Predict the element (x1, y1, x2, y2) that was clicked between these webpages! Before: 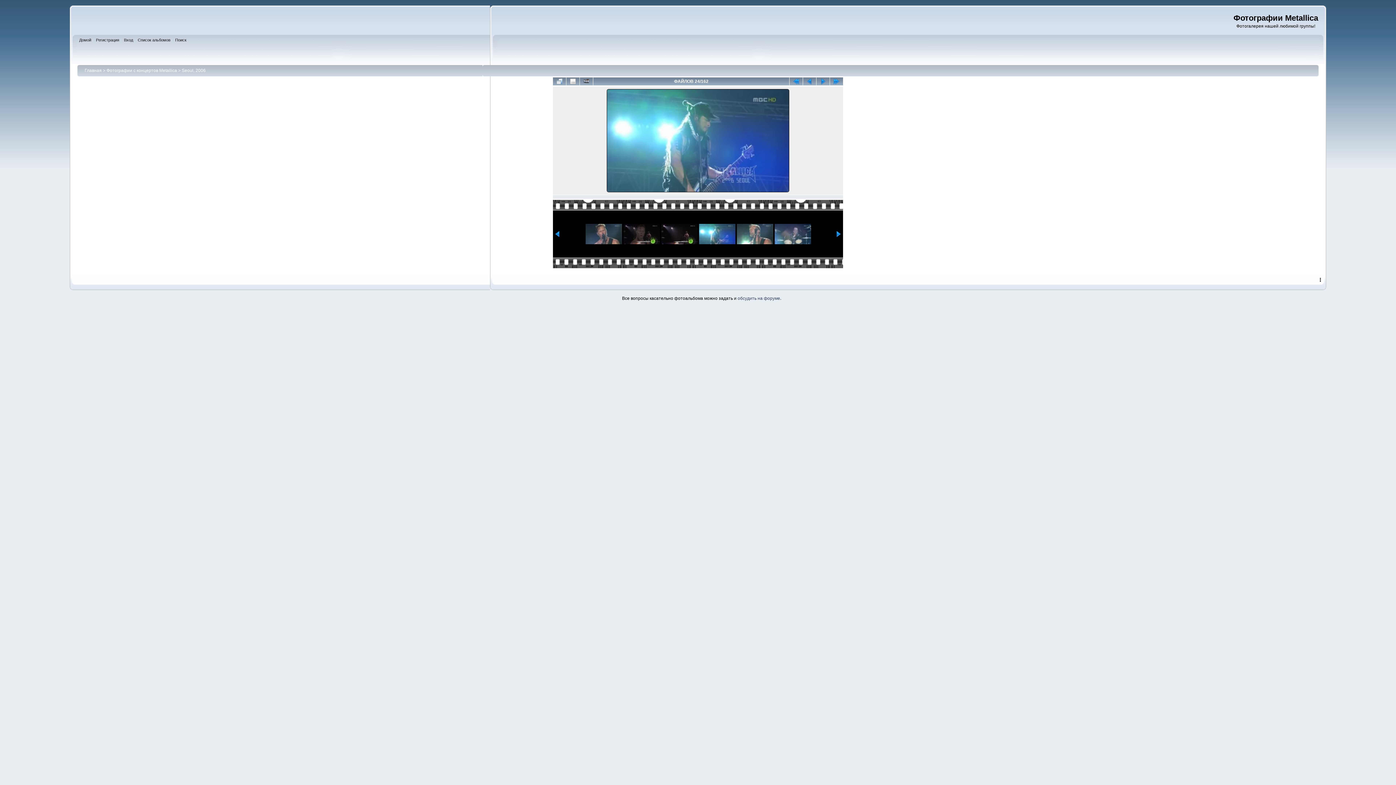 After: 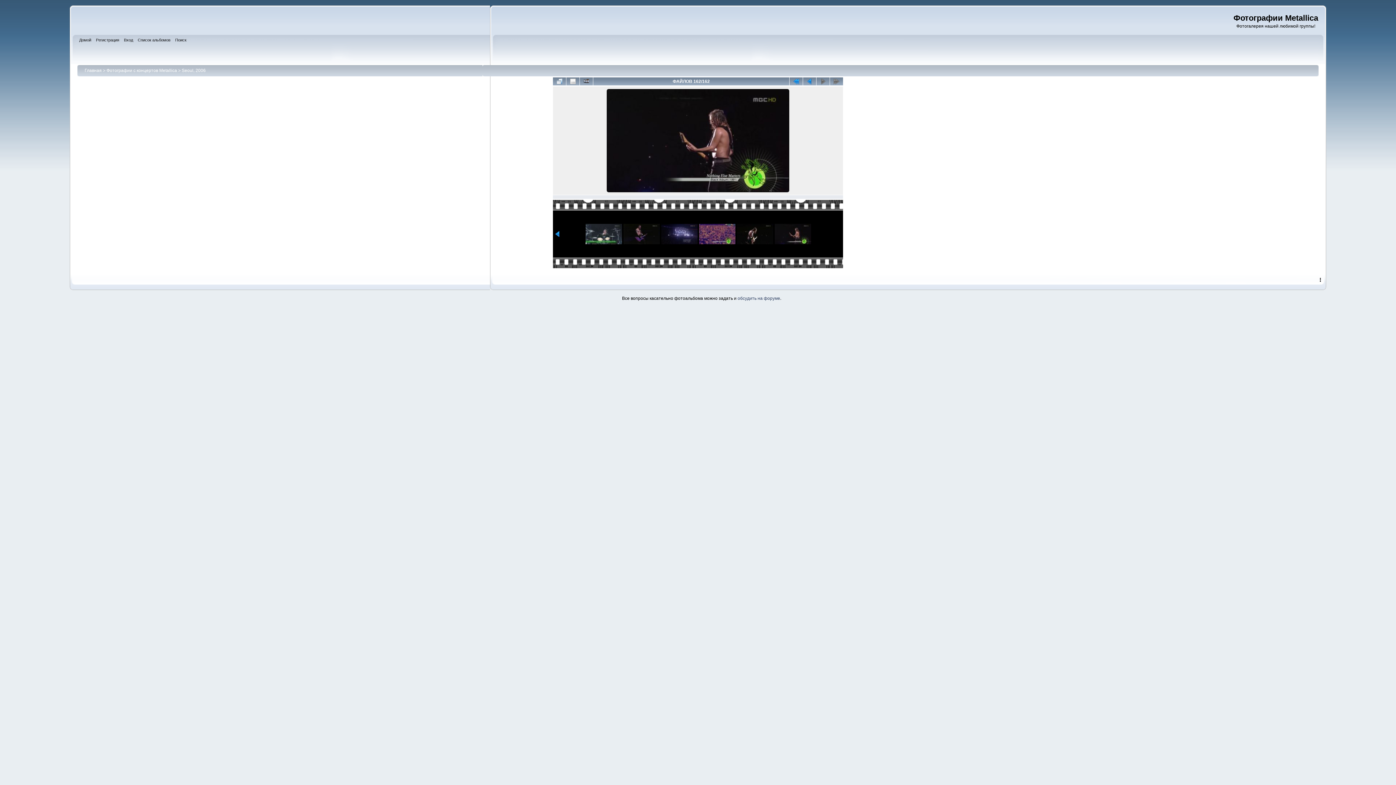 Action: bbox: (830, 77, 843, 85)